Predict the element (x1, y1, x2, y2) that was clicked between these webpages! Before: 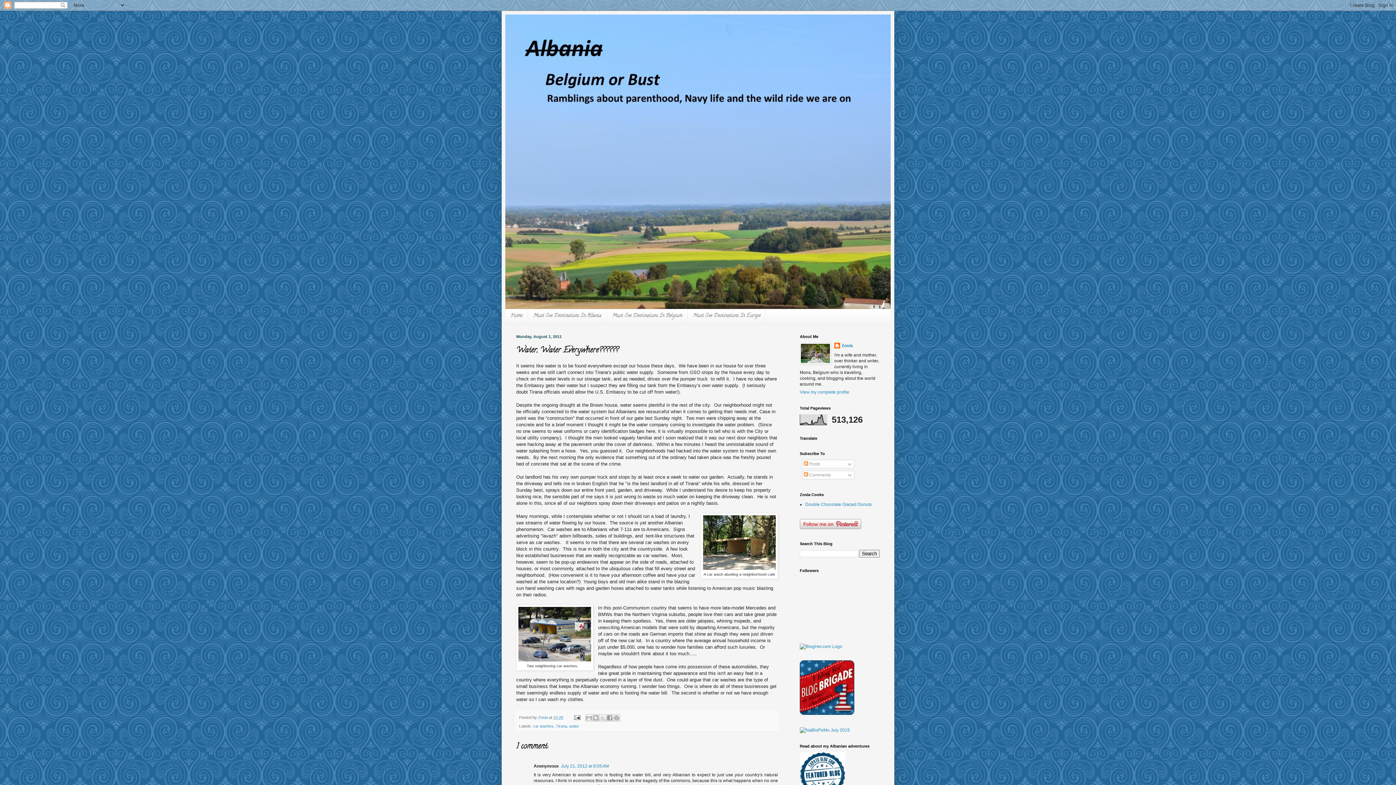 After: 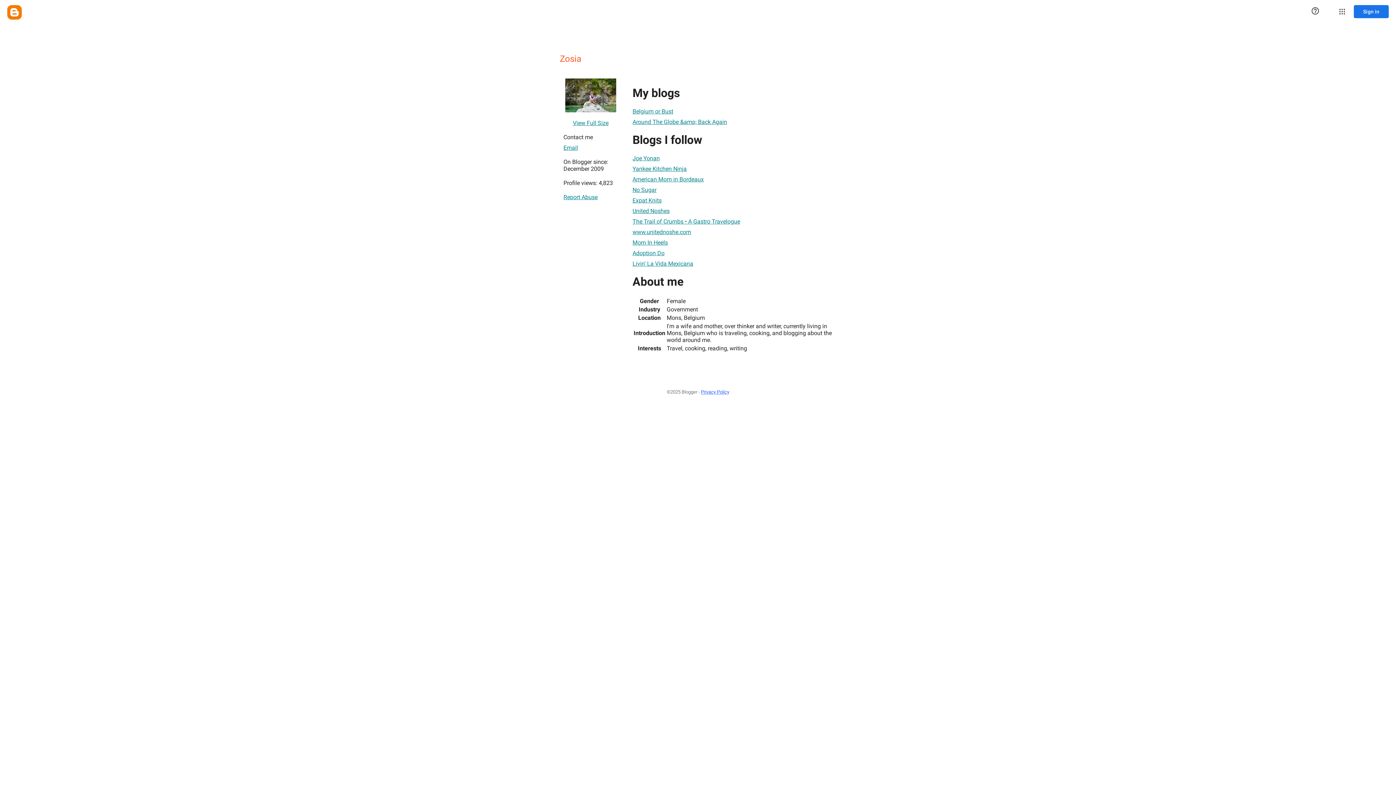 Action: bbox: (834, 342, 853, 350) label: Zosia